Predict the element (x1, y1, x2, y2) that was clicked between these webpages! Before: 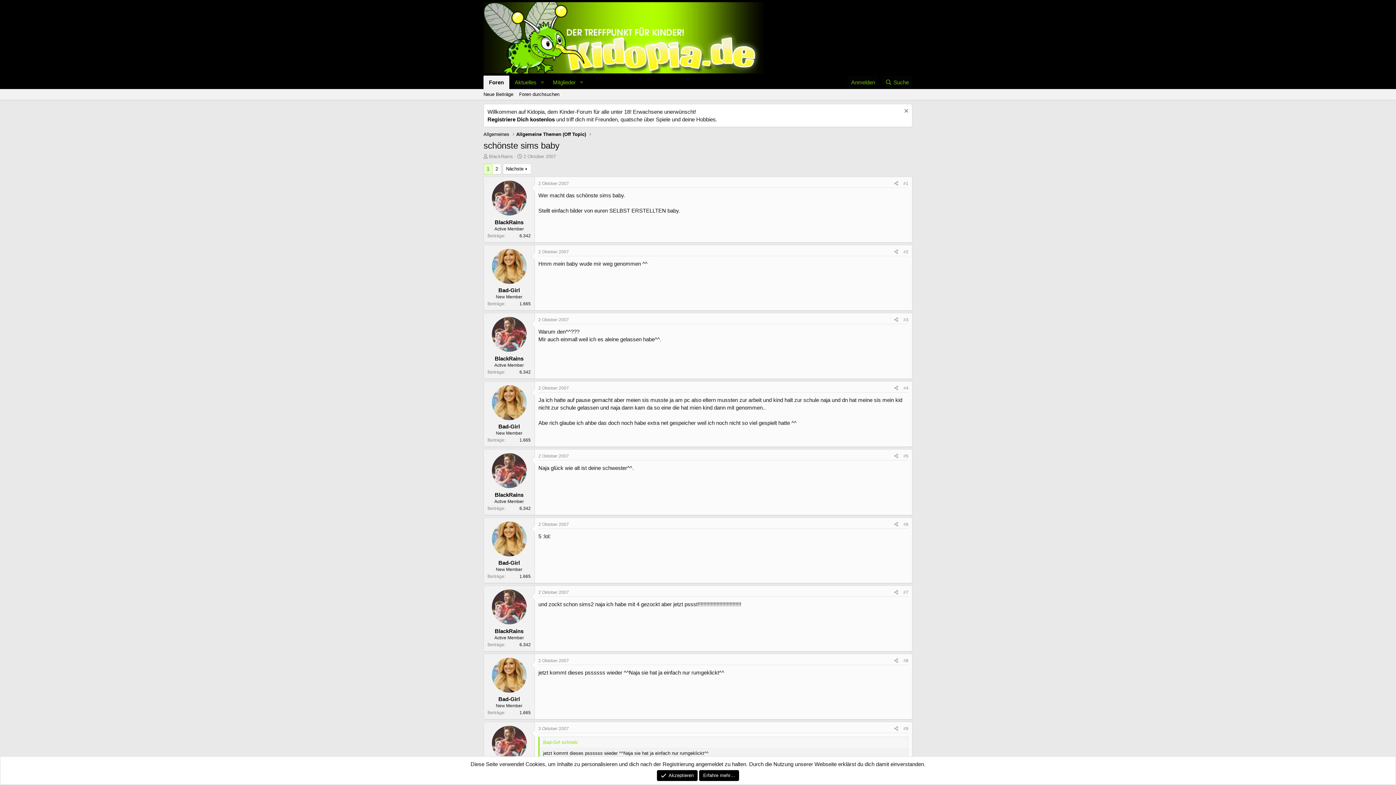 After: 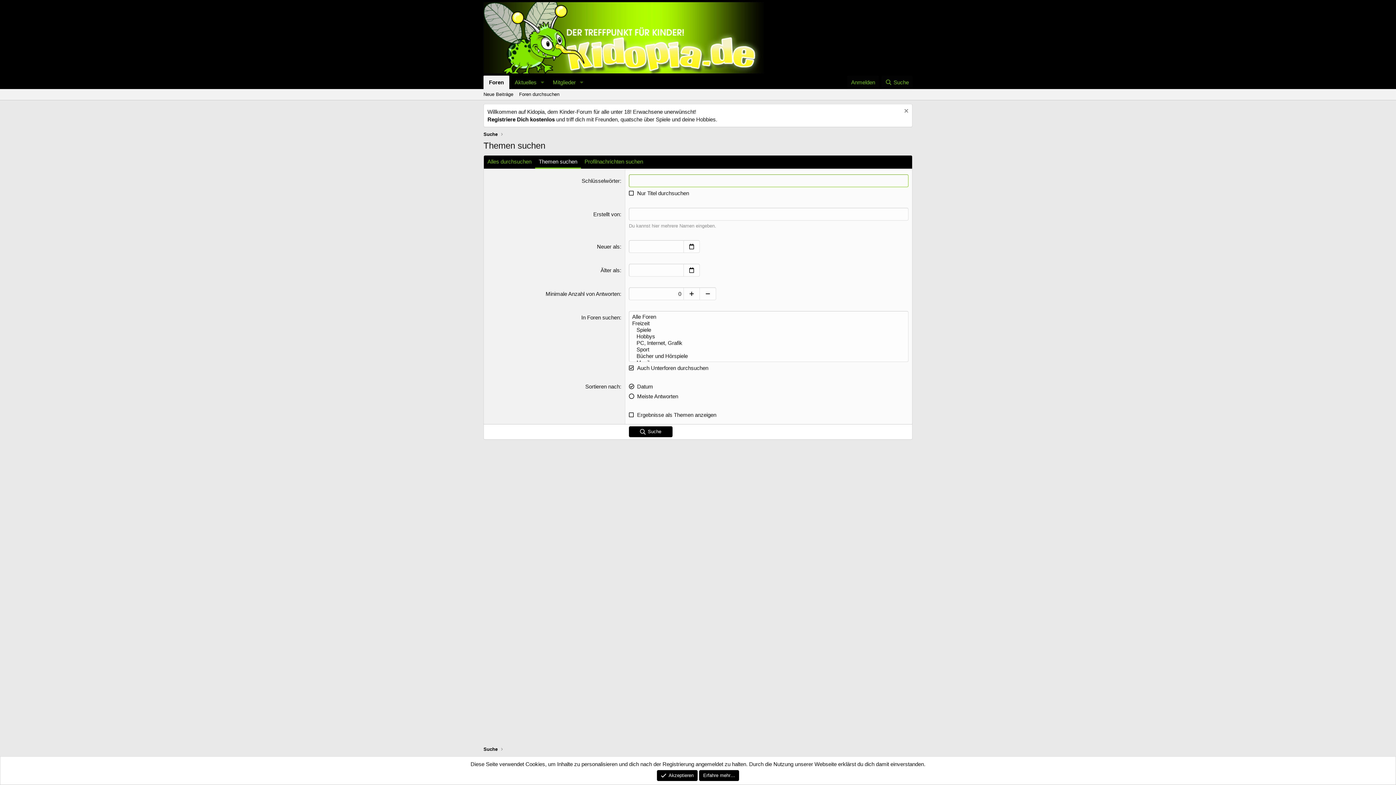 Action: label: Foren durchsuchen bbox: (516, 89, 562, 100)